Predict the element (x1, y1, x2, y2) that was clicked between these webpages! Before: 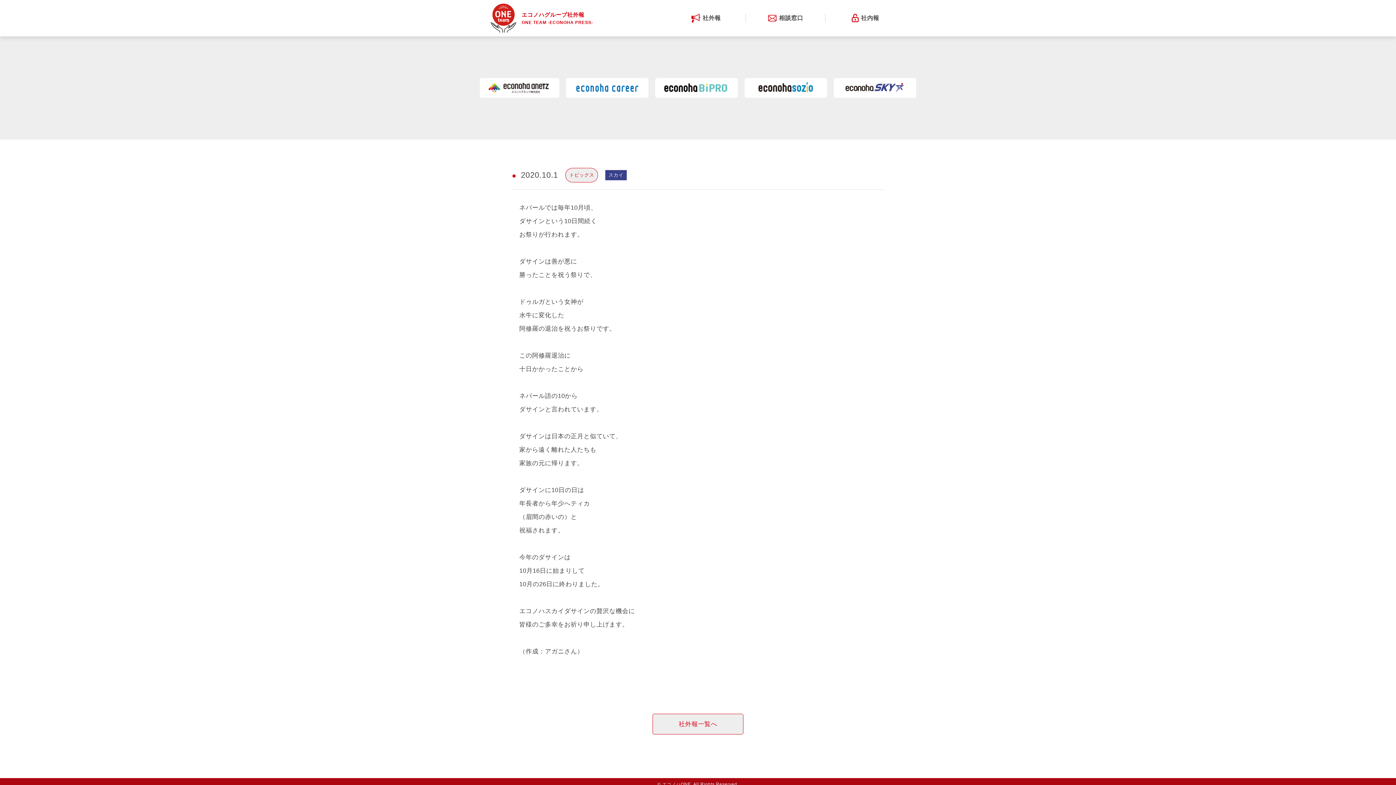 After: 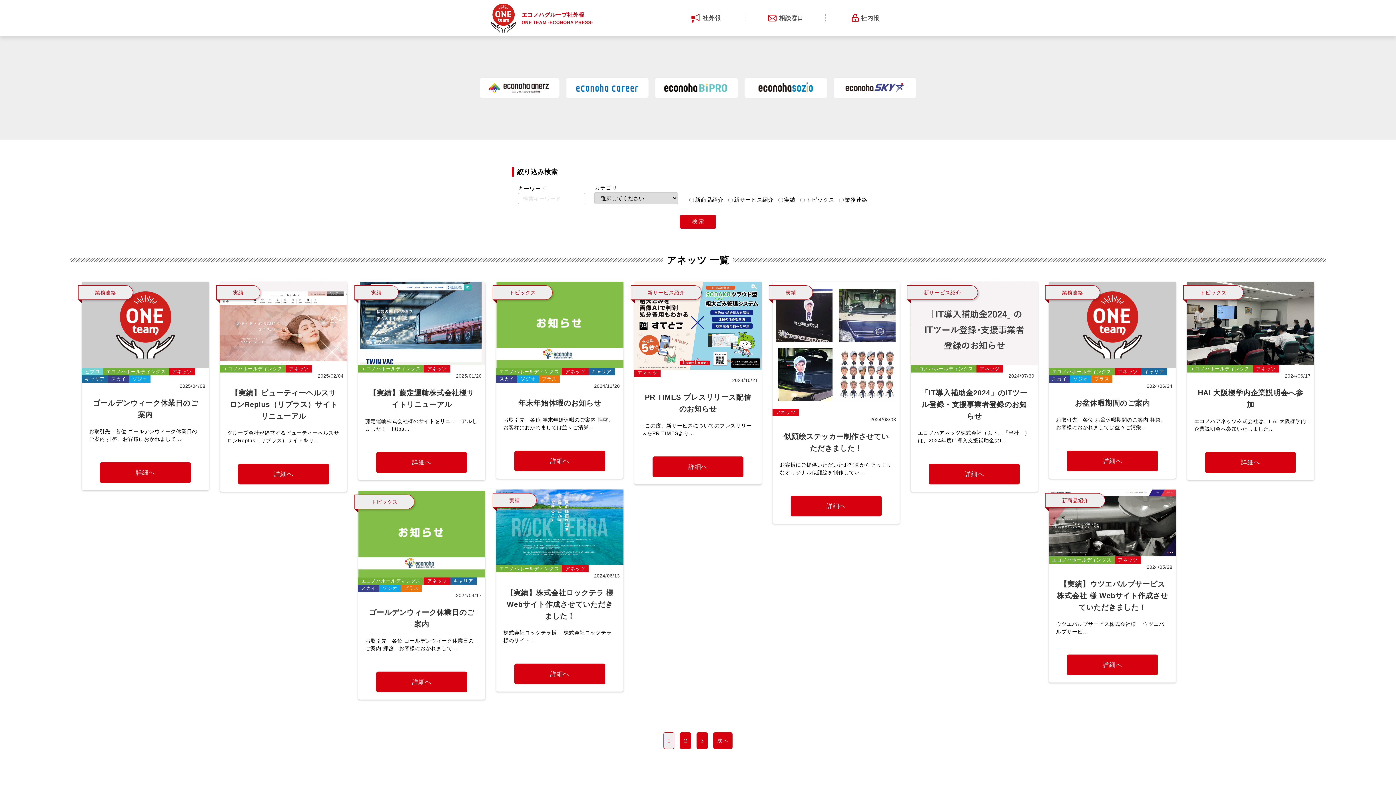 Action: bbox: (480, 86, 559, 95)